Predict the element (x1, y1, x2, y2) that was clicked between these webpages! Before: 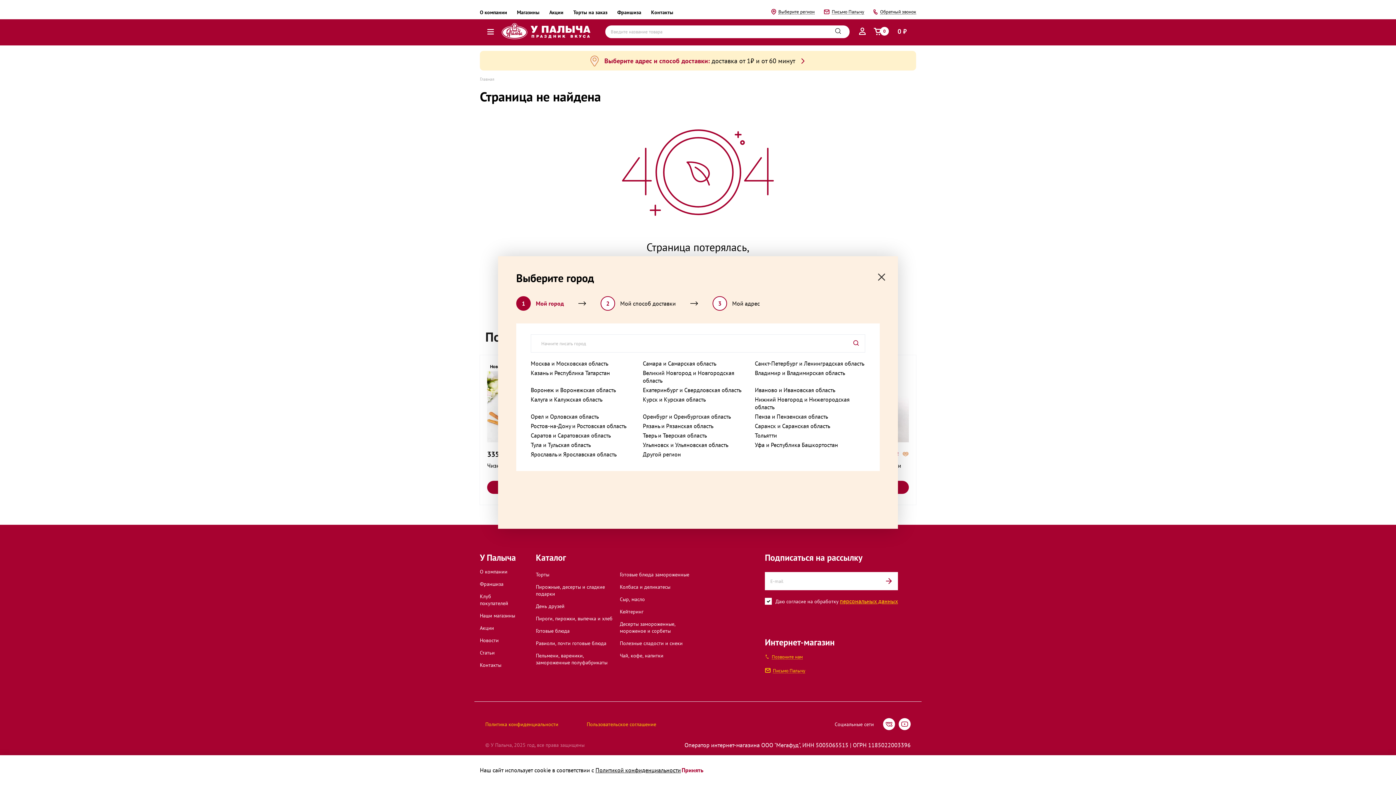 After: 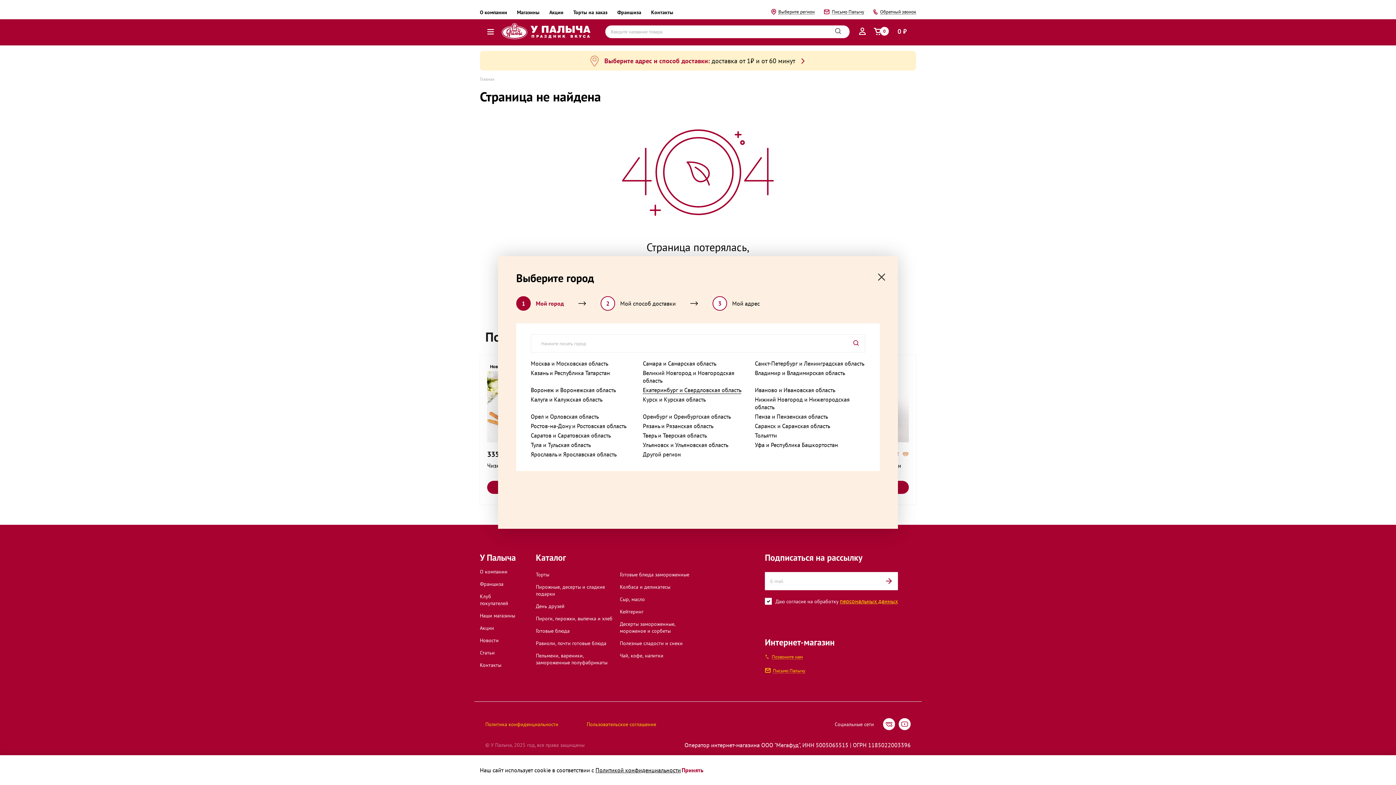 Action: label: Екатеринбург и Свердловская область bbox: (642, 386, 741, 394)